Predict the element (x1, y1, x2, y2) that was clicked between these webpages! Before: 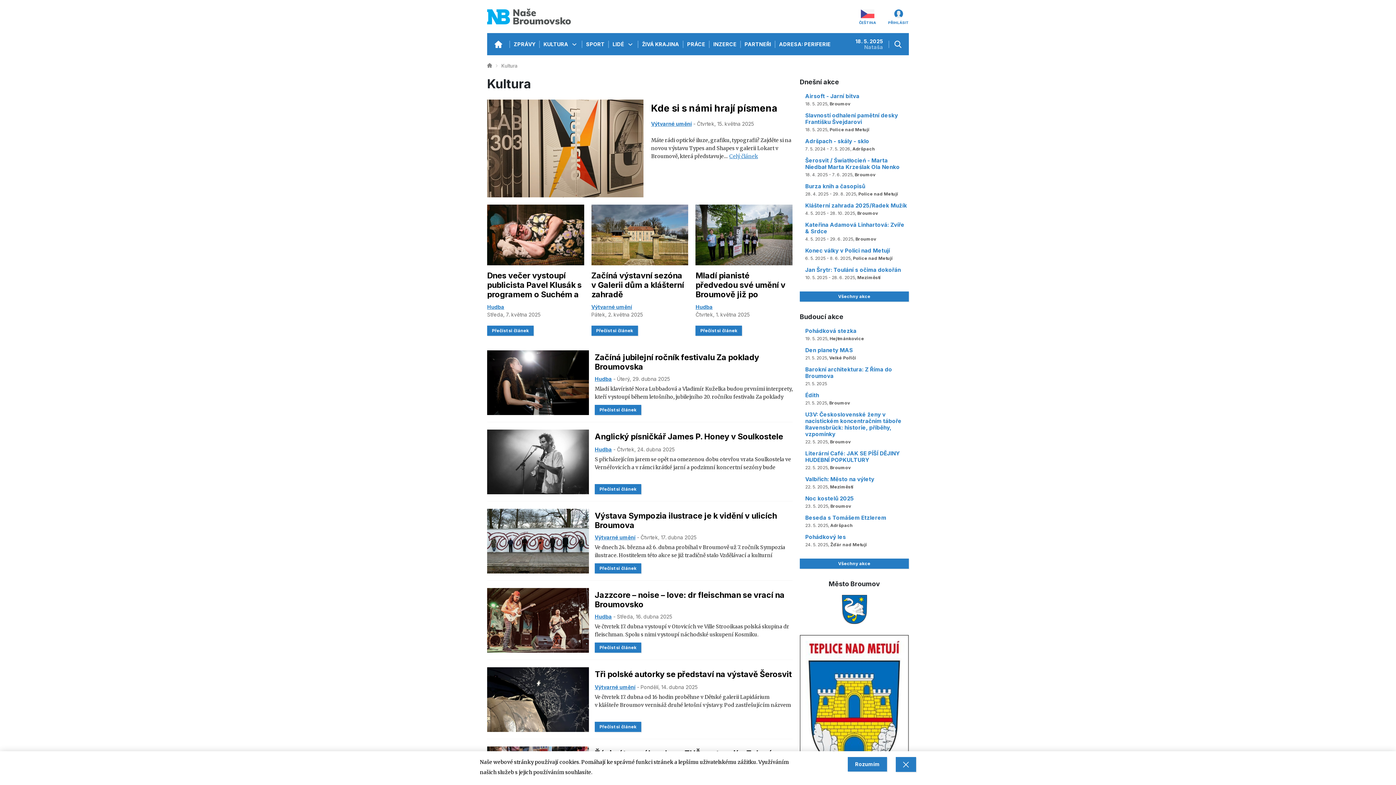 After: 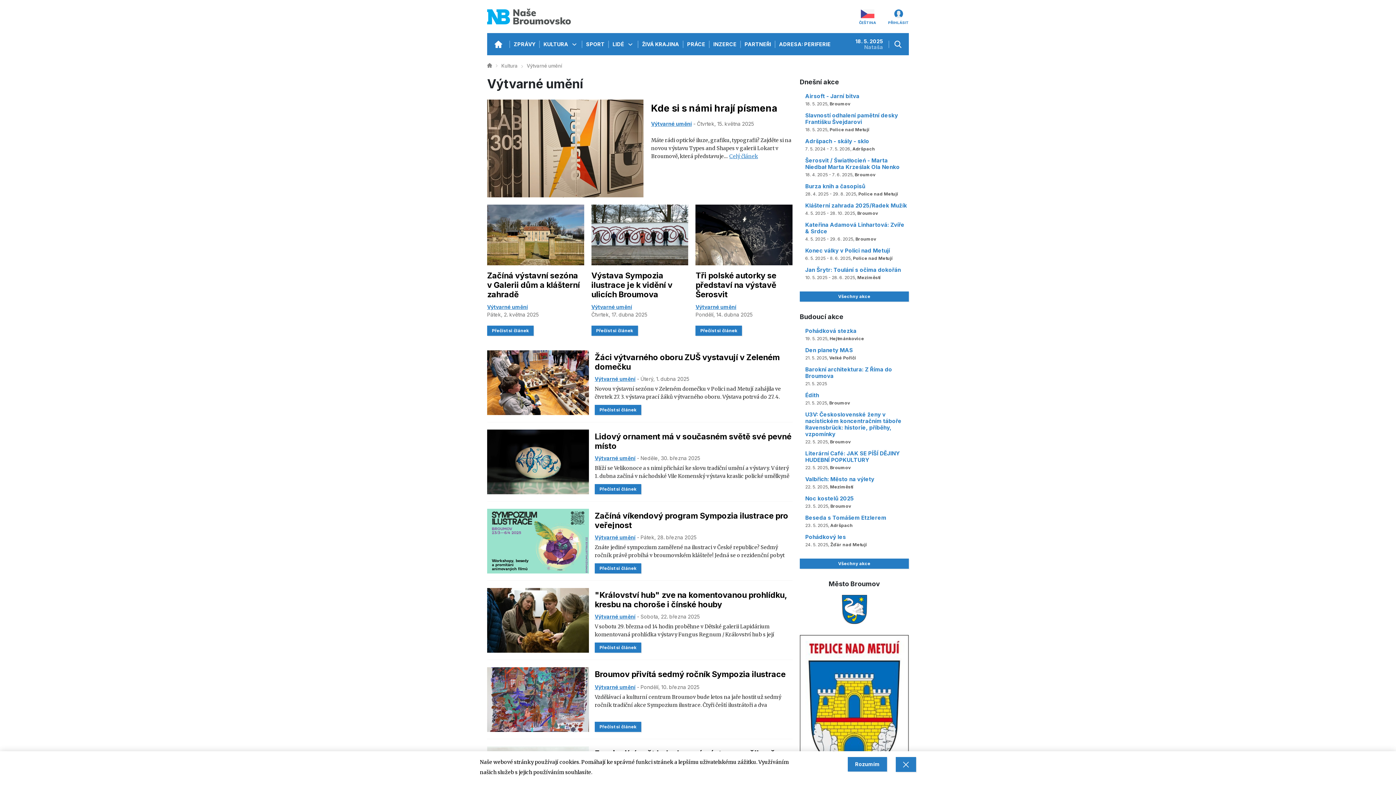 Action: bbox: (594, 534, 635, 540) label: Výtvarné umění